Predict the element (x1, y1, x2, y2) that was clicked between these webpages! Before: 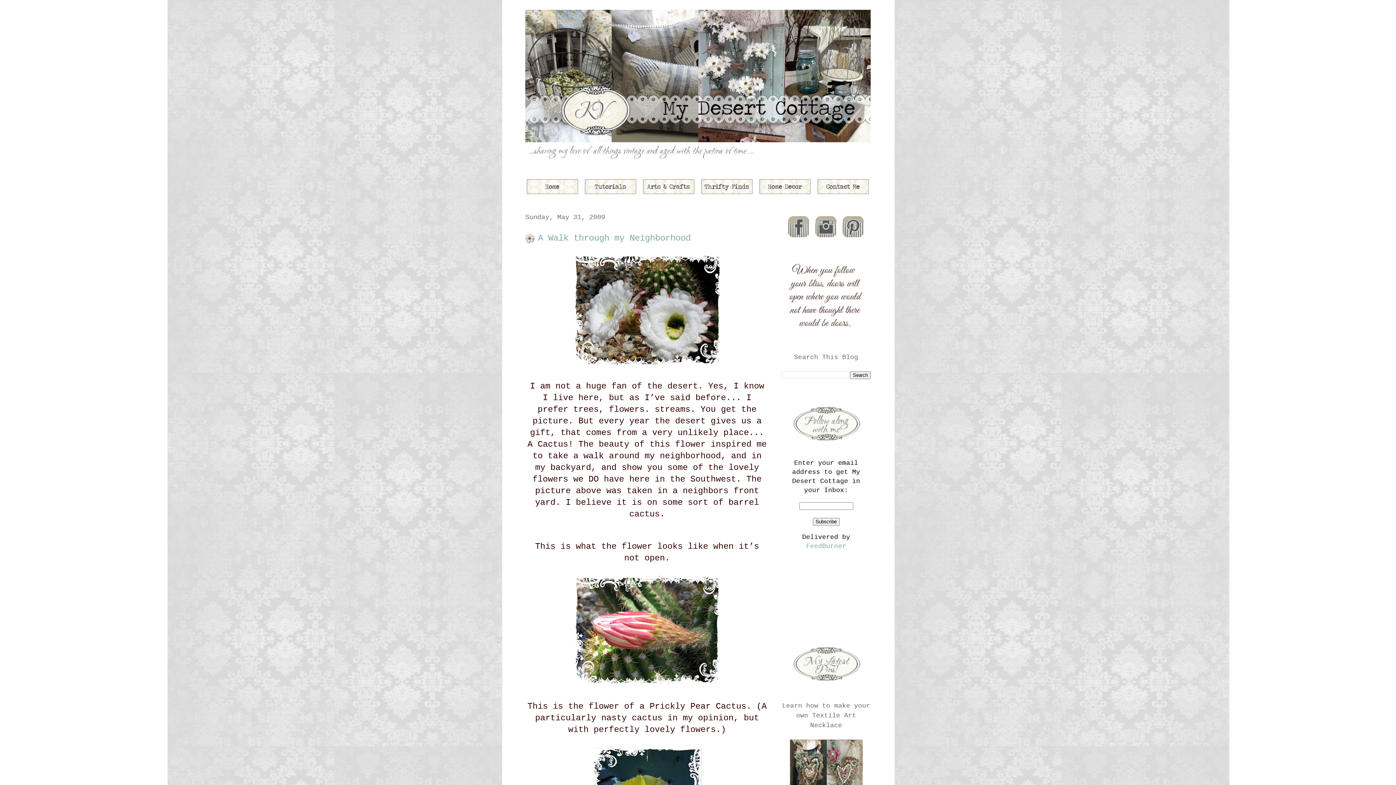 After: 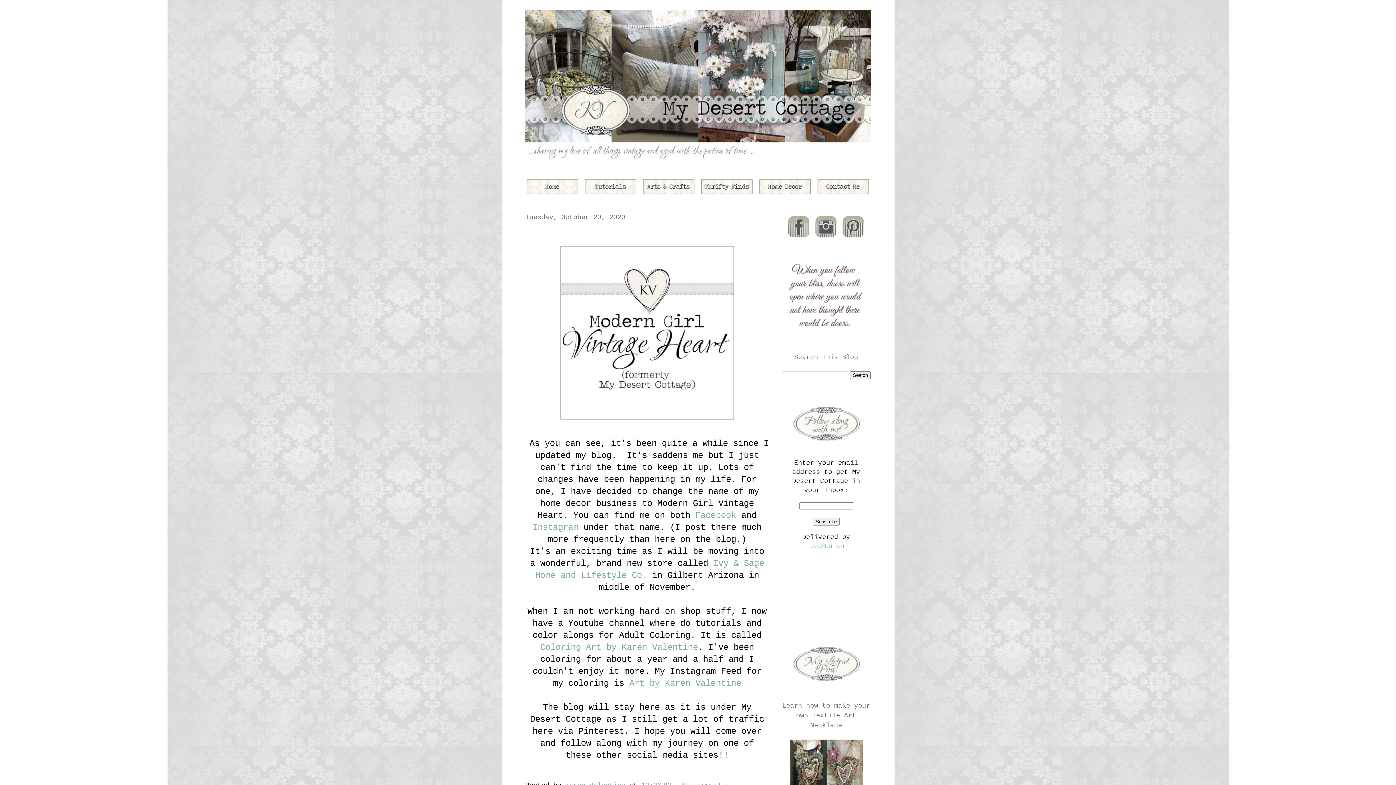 Action: bbox: (525, 9, 870, 162)